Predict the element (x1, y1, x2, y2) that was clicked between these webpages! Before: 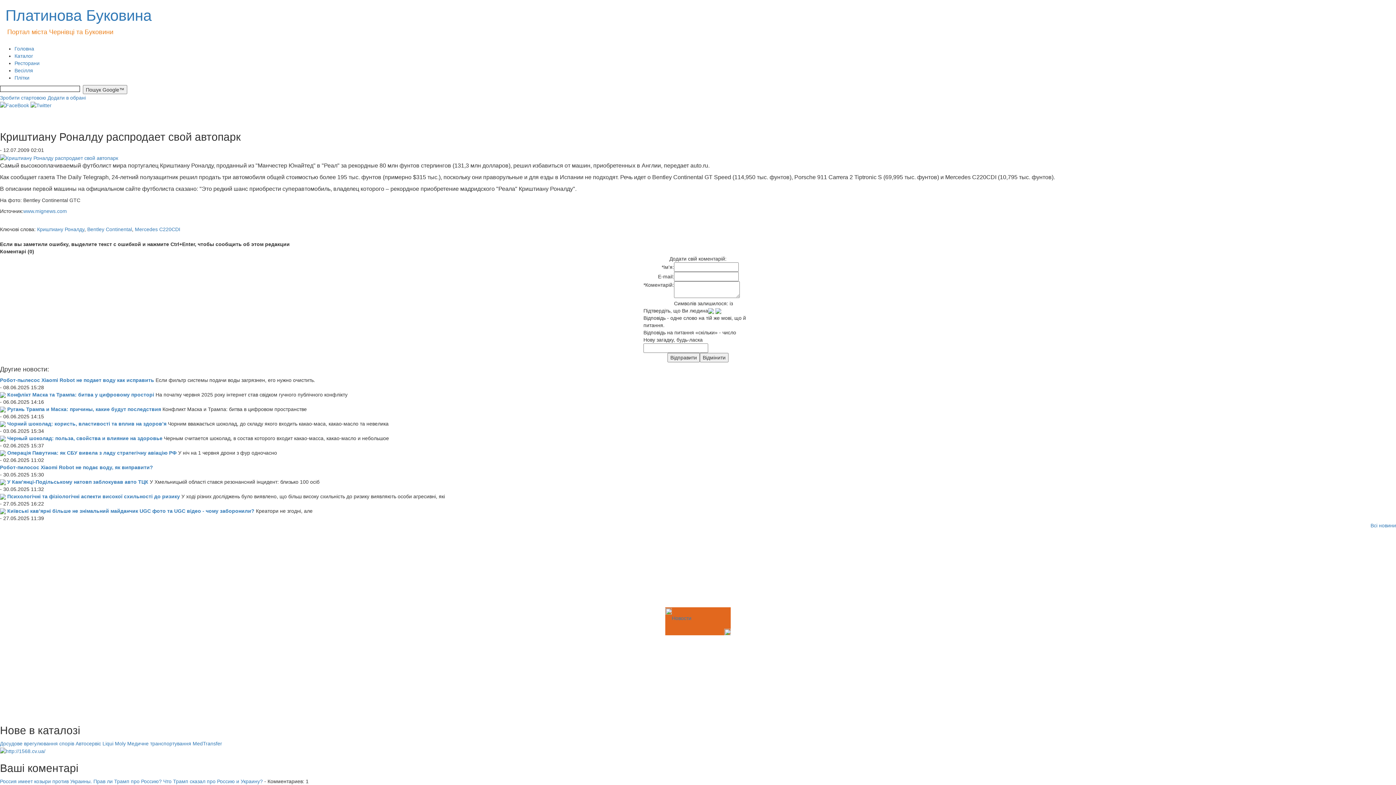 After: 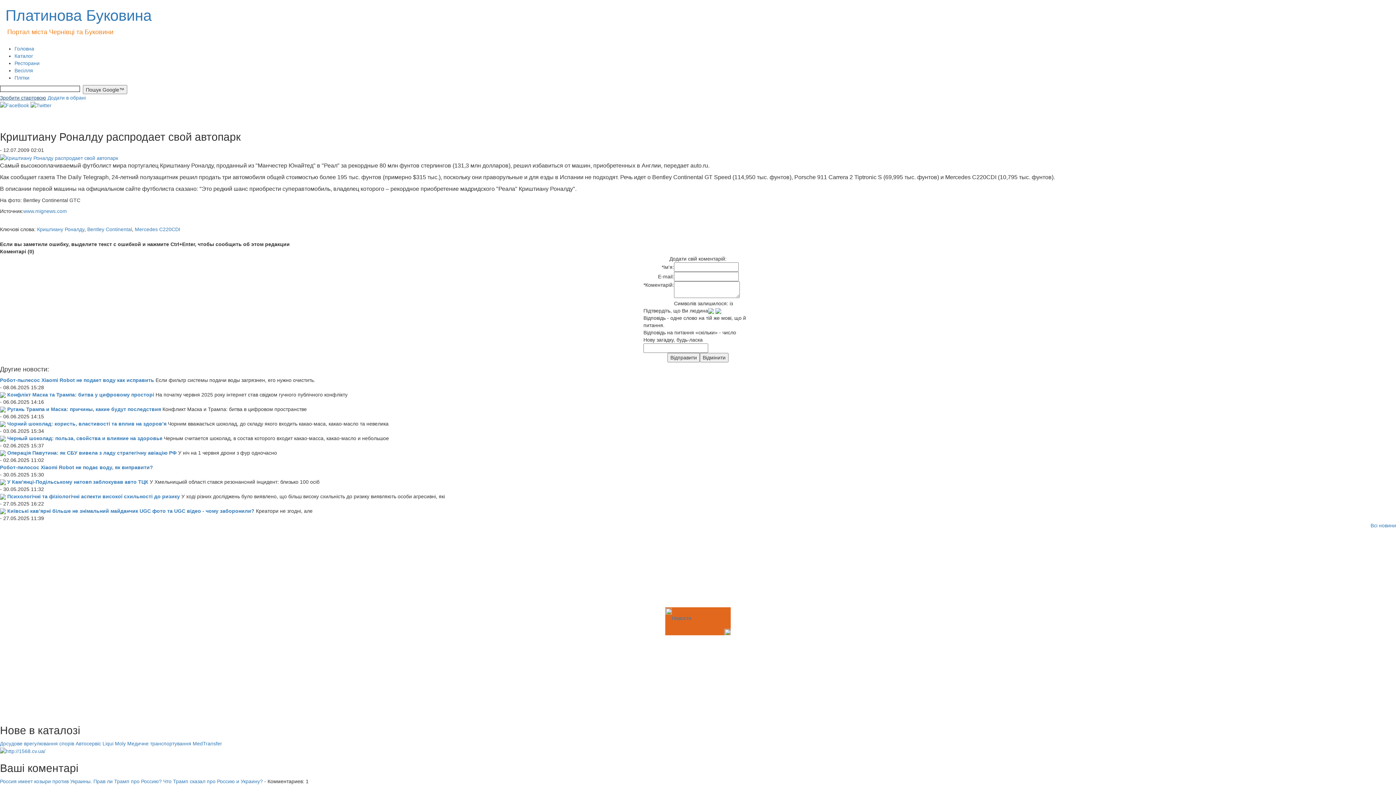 Action: bbox: (0, 94, 46, 100) label: Зробити стартовою